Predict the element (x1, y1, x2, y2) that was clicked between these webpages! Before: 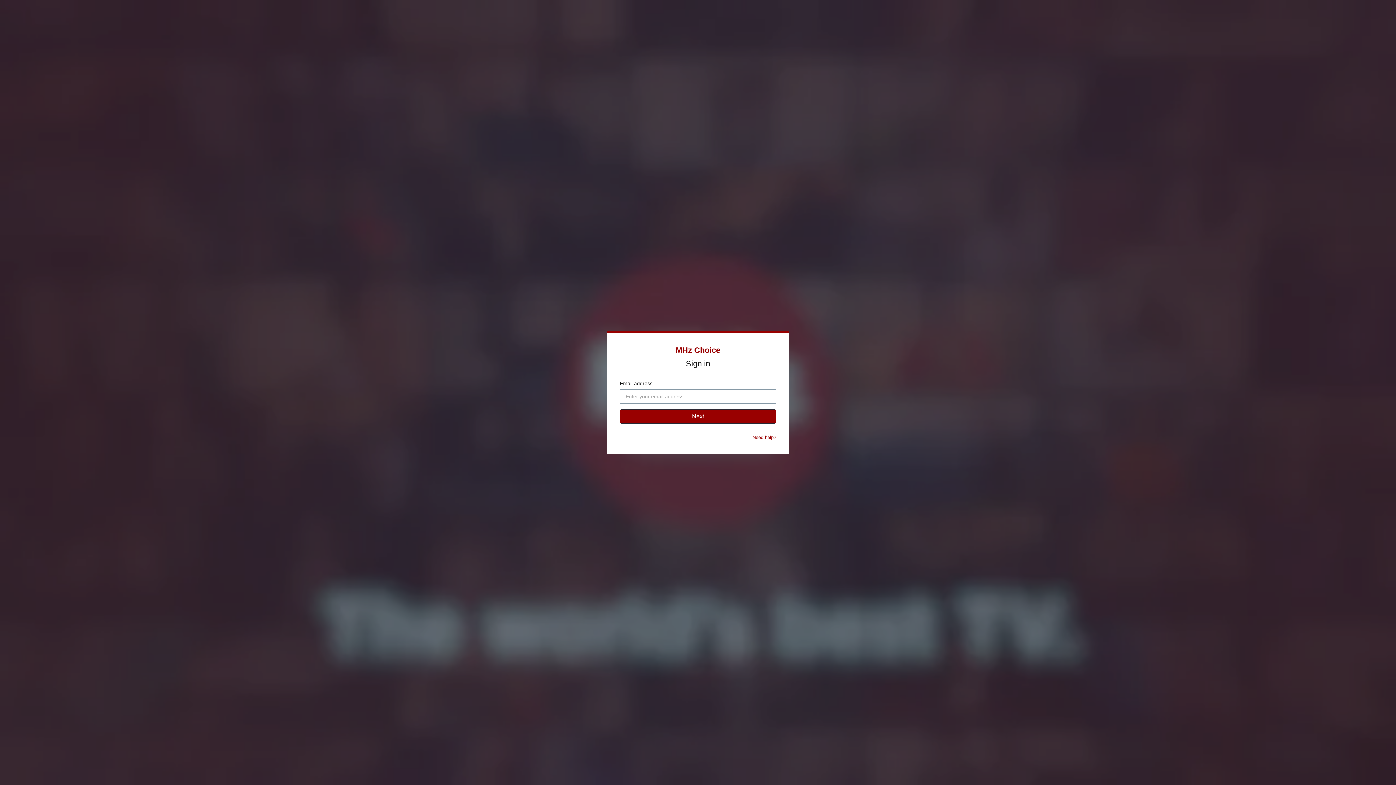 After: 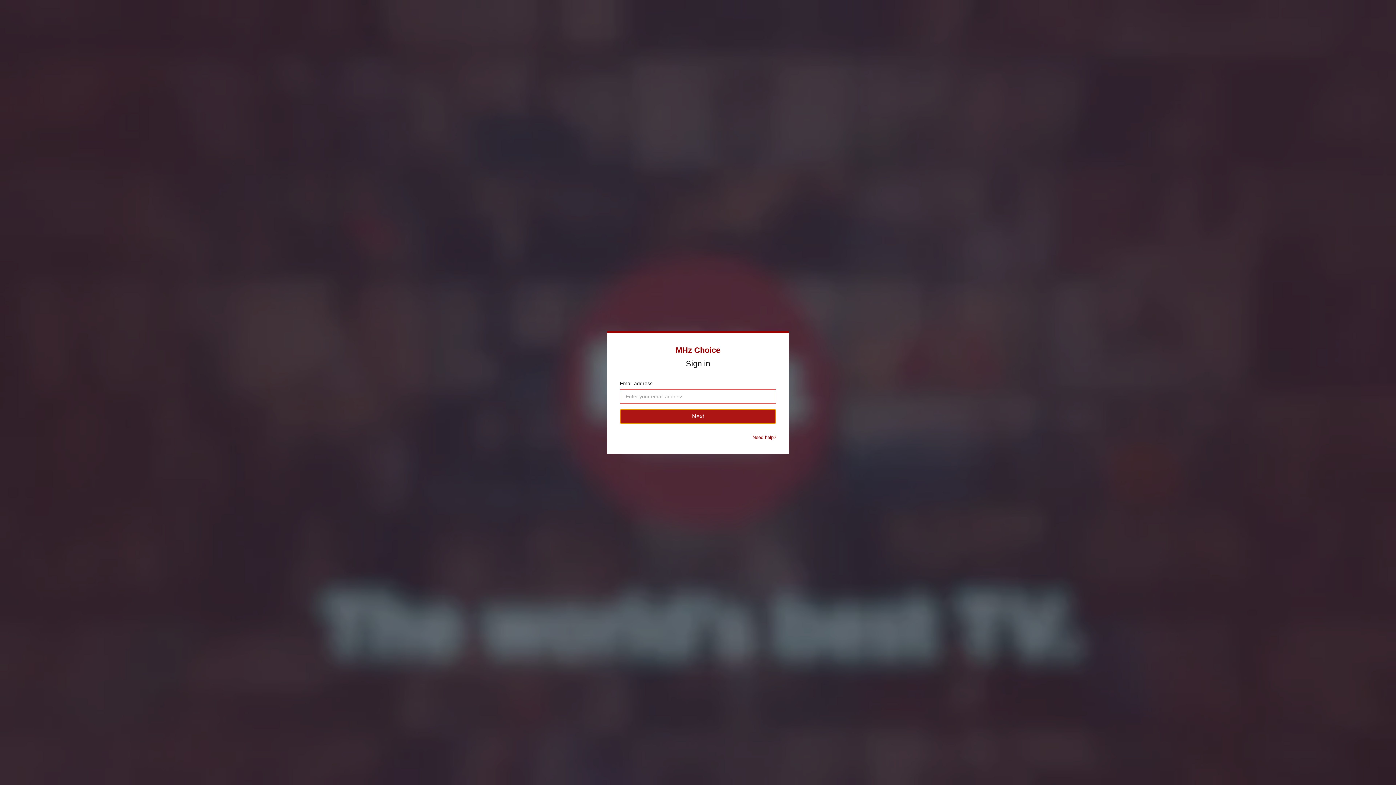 Action: bbox: (620, 409, 776, 424) label: Next